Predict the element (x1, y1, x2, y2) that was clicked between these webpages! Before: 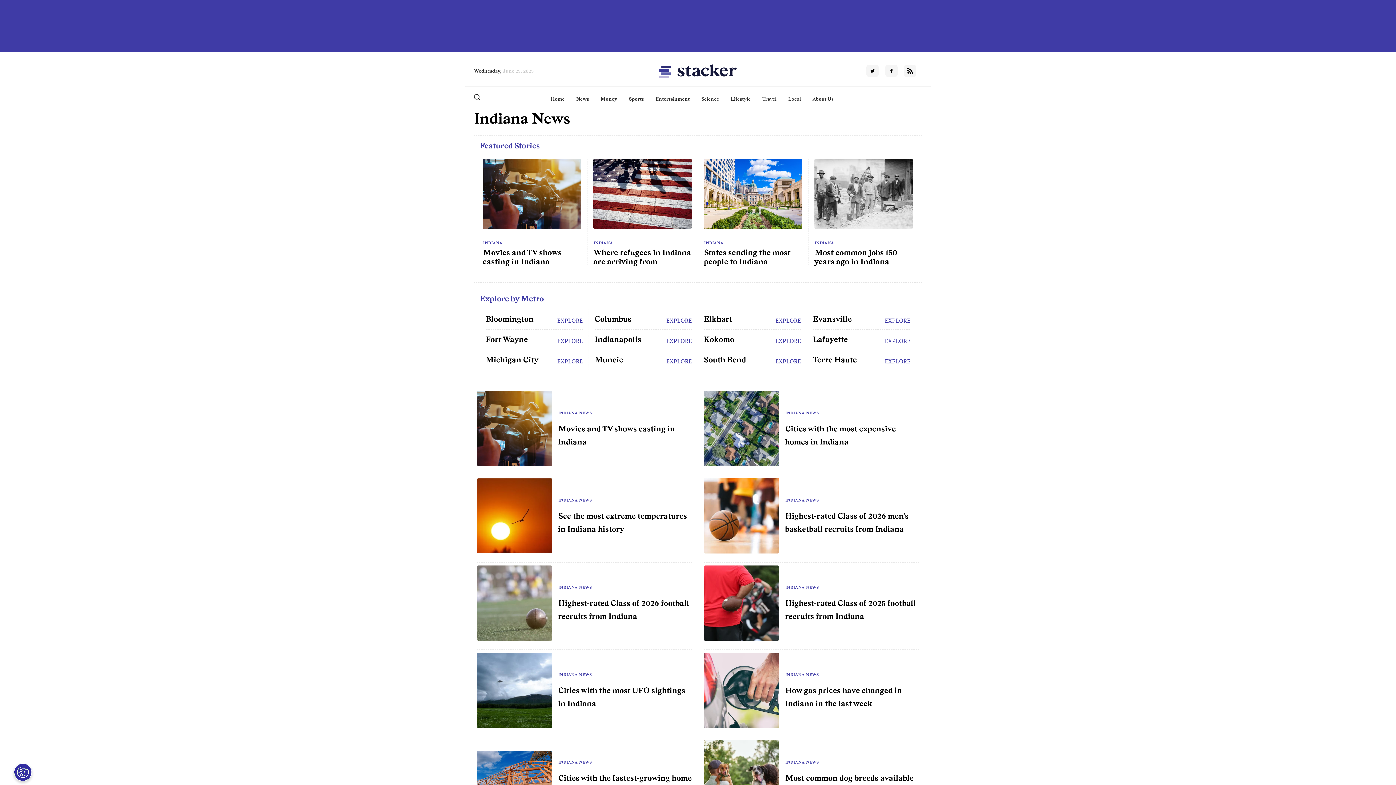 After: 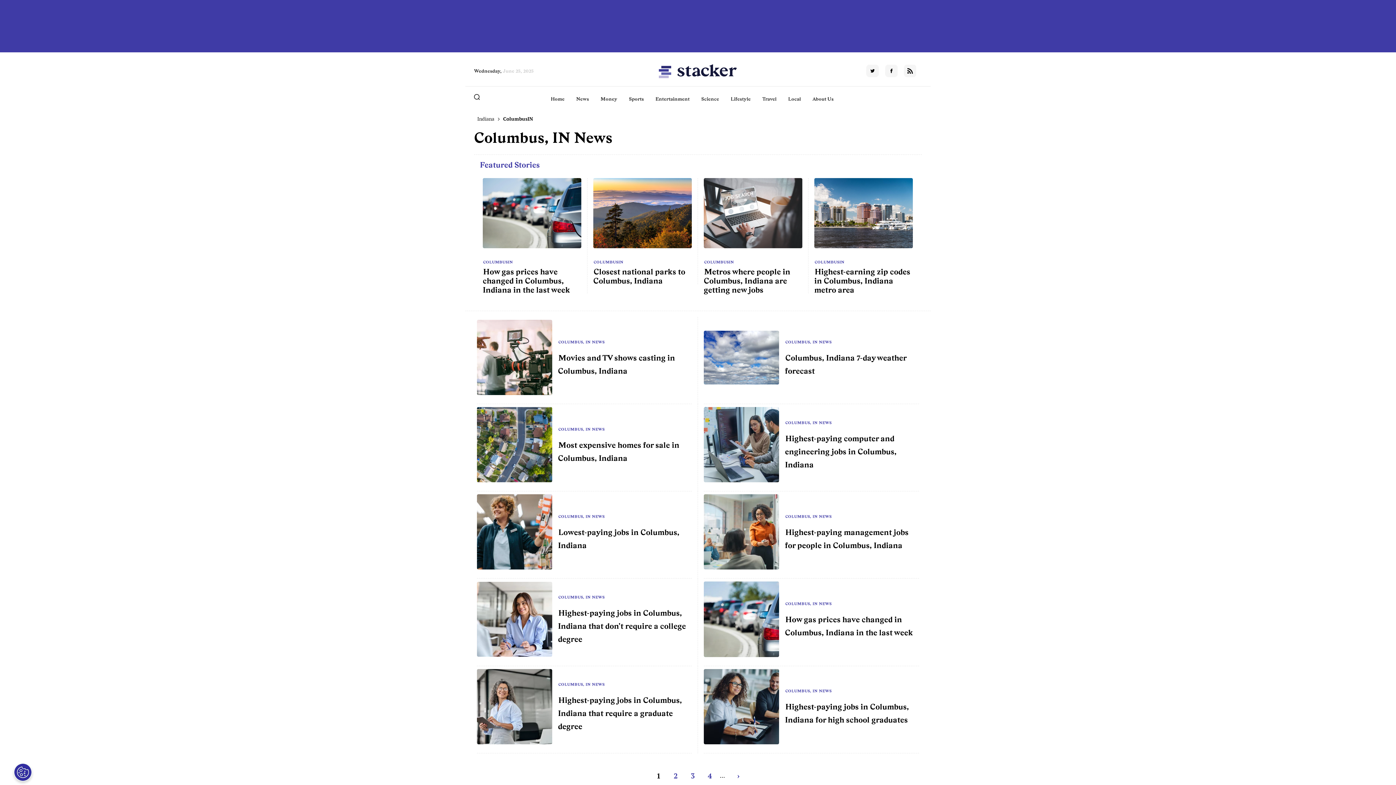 Action: bbox: (589, 309, 698, 329) label: Columbus
EXPLORE